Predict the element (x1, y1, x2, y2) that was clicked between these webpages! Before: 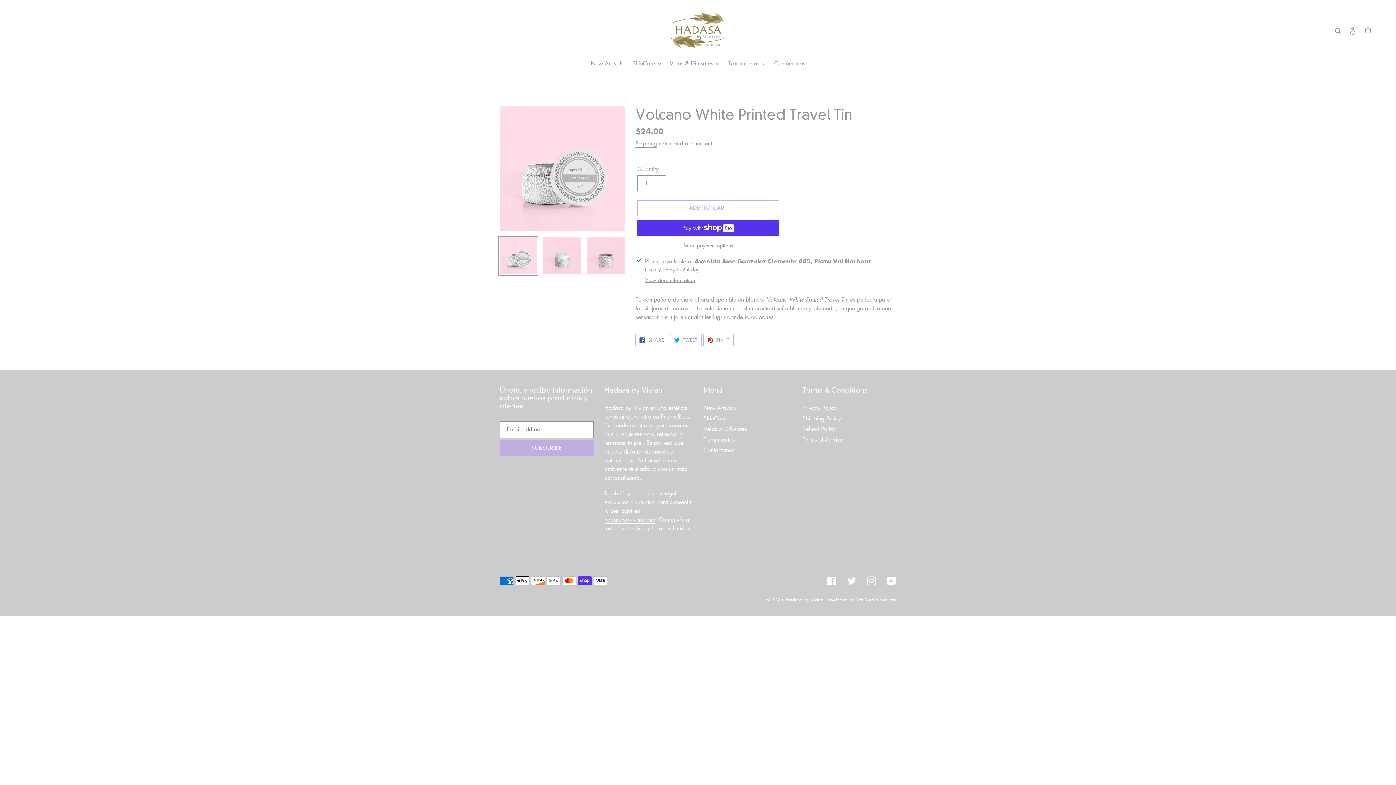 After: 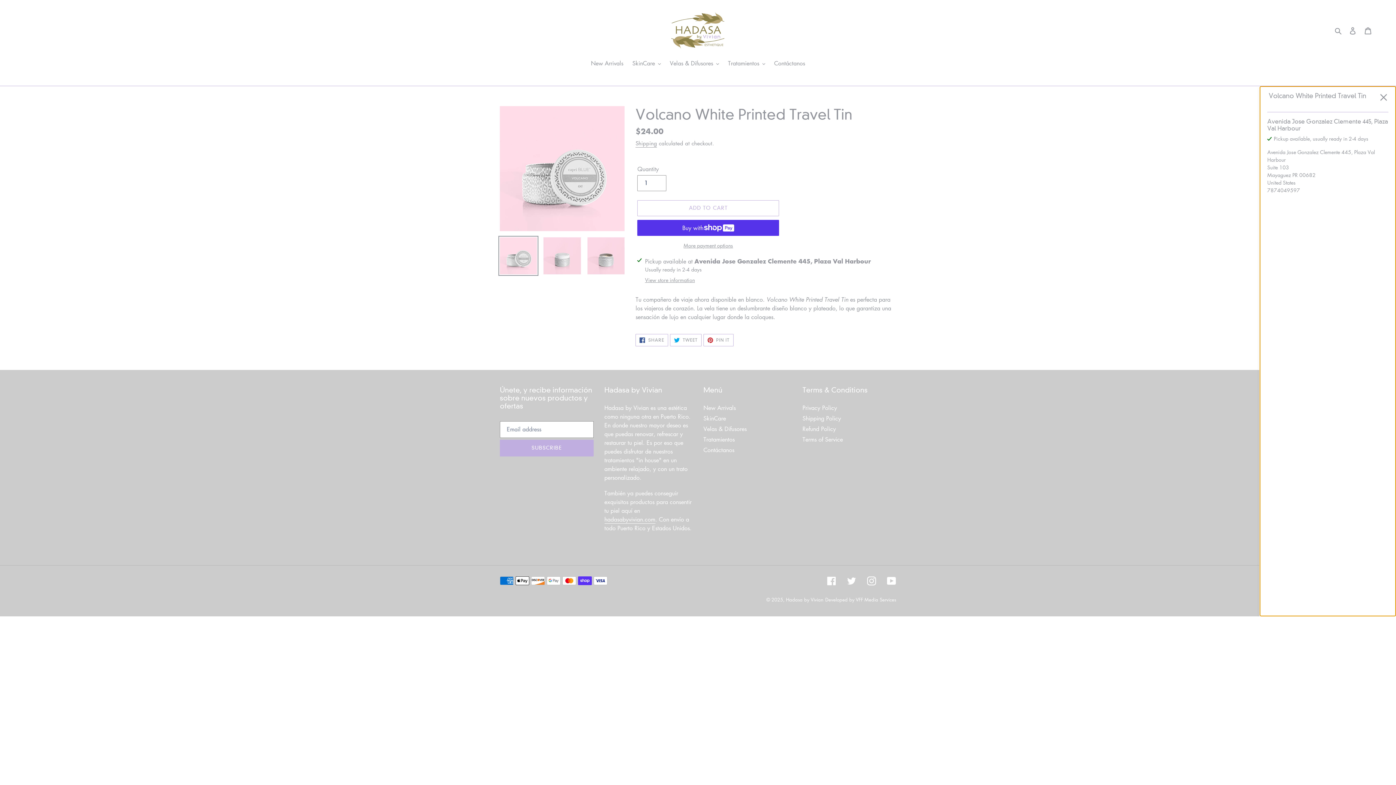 Action: bbox: (645, 276, 695, 283) label: View store information